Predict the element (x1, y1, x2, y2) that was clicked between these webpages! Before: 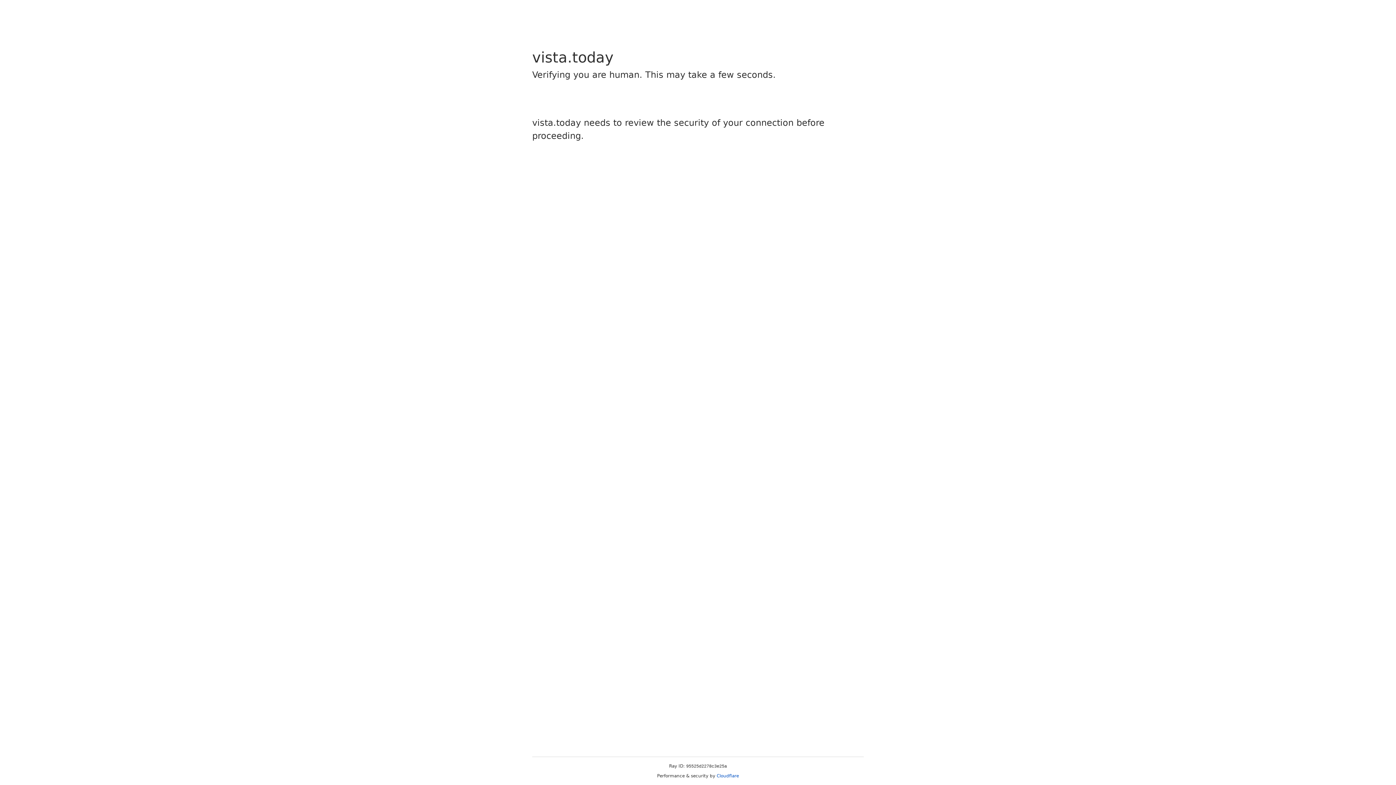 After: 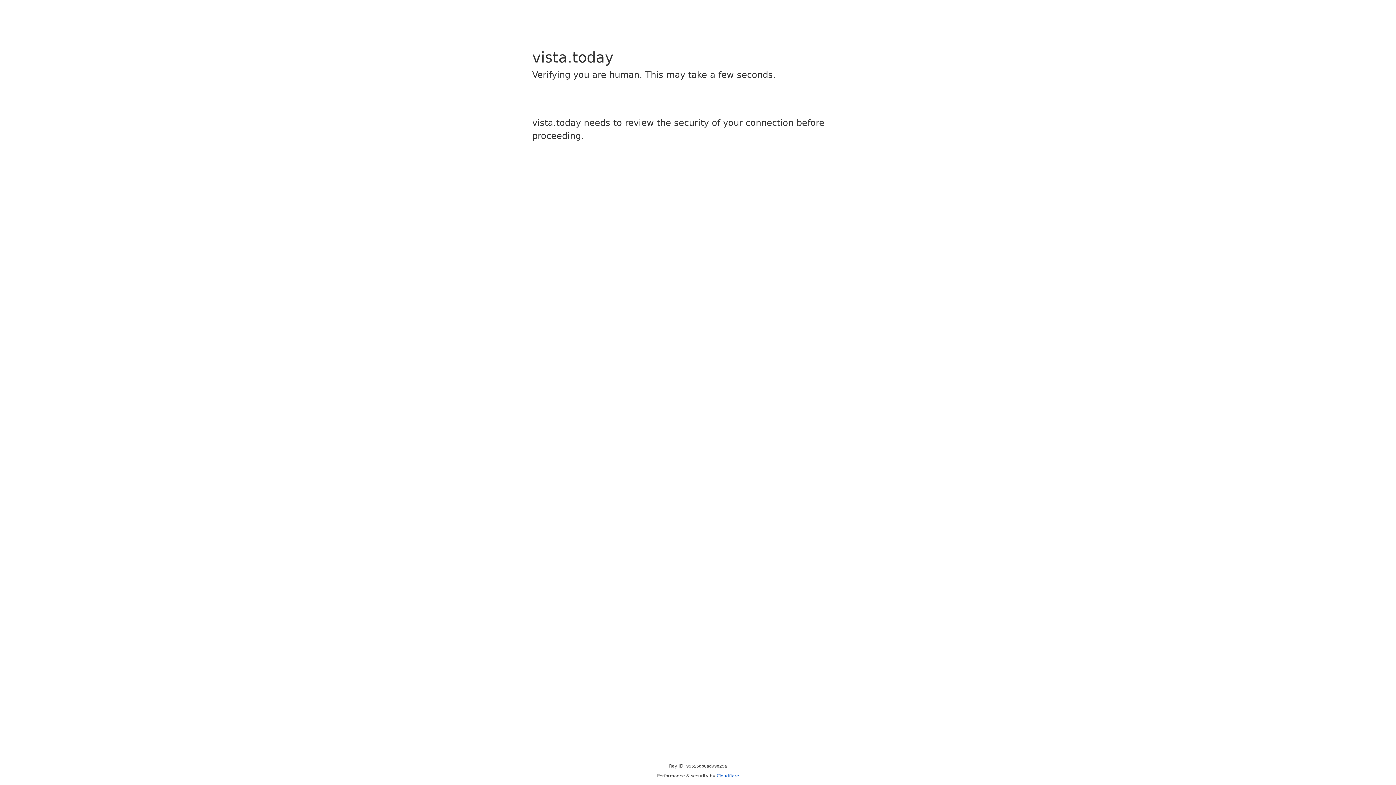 Action: label: Cloudflare bbox: (716, 773, 739, 778)